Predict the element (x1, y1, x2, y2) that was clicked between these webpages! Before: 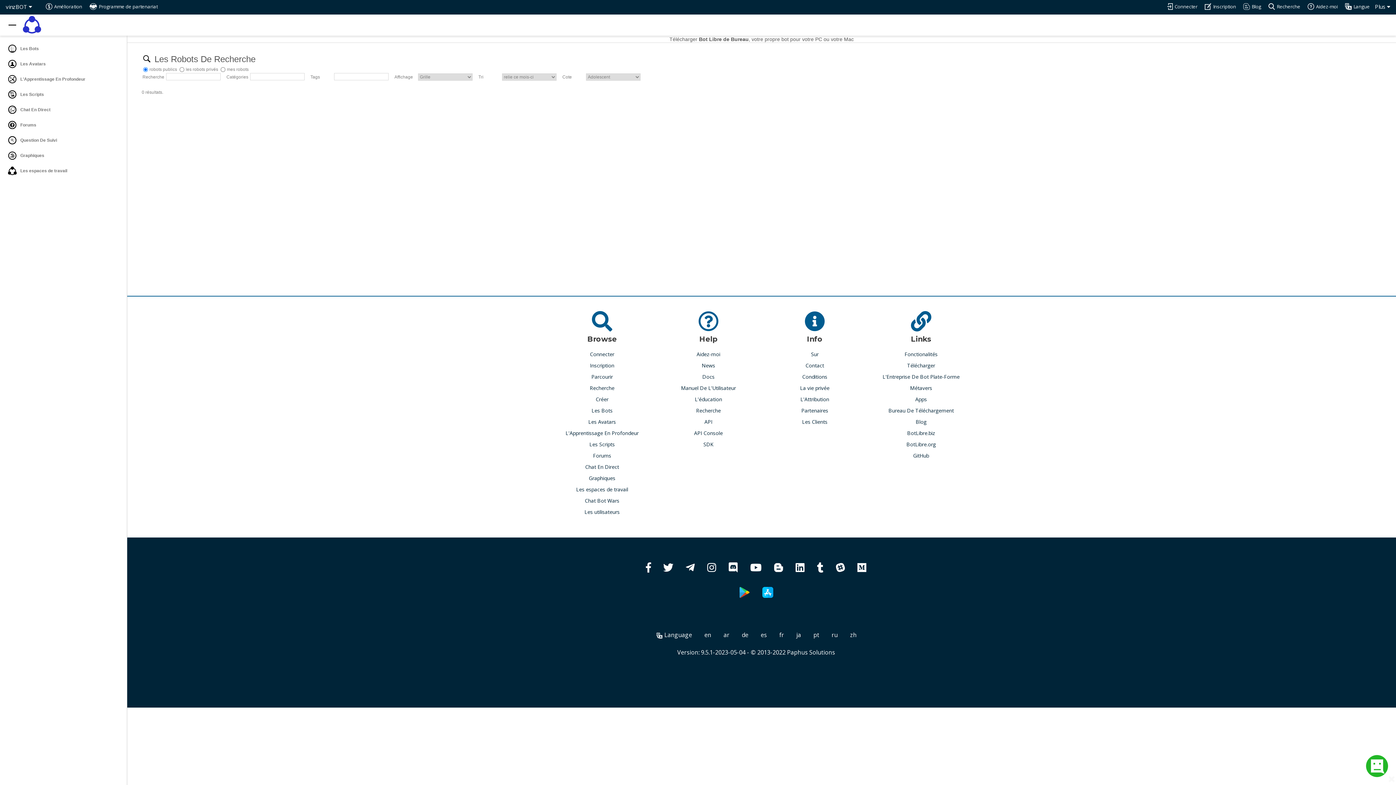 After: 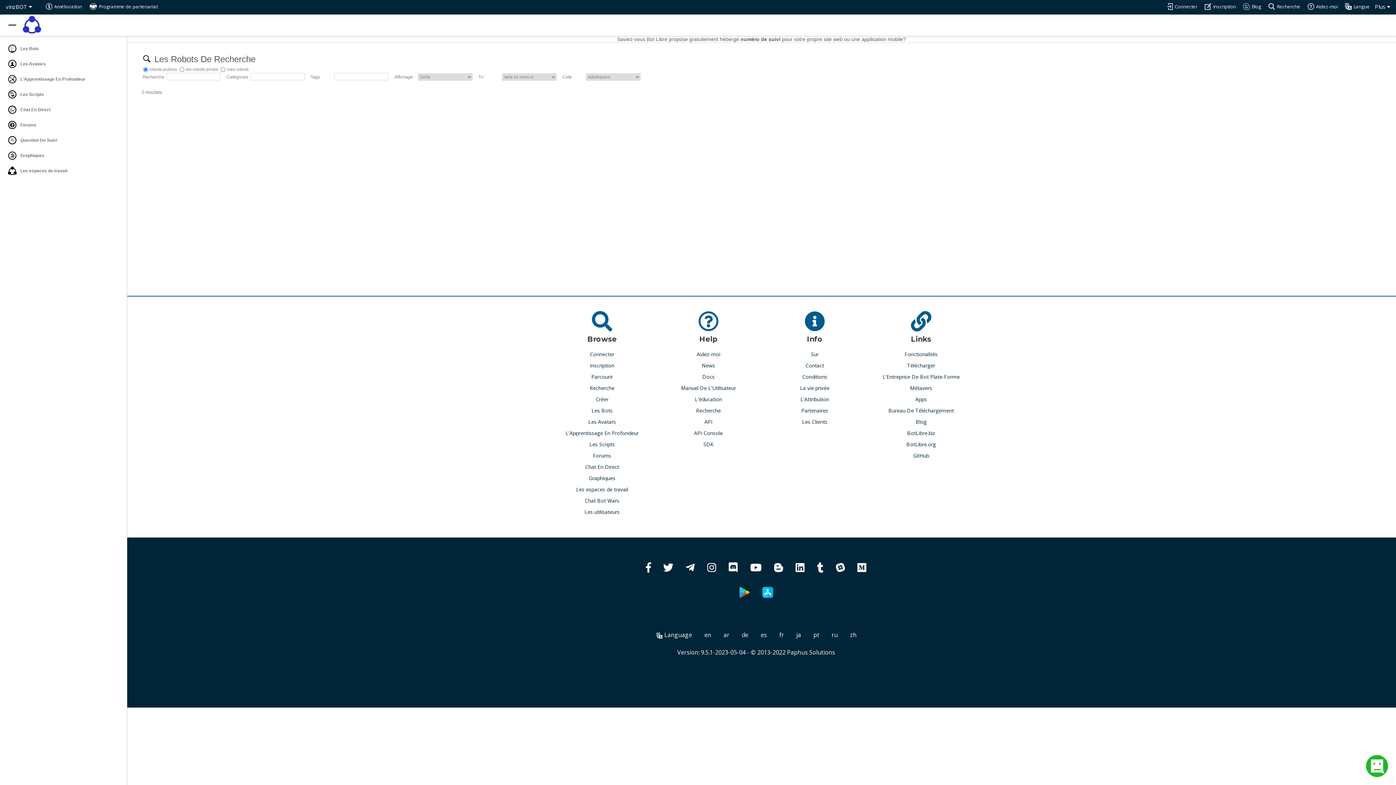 Action: bbox: (591, 406, 612, 414) label: Les Bots